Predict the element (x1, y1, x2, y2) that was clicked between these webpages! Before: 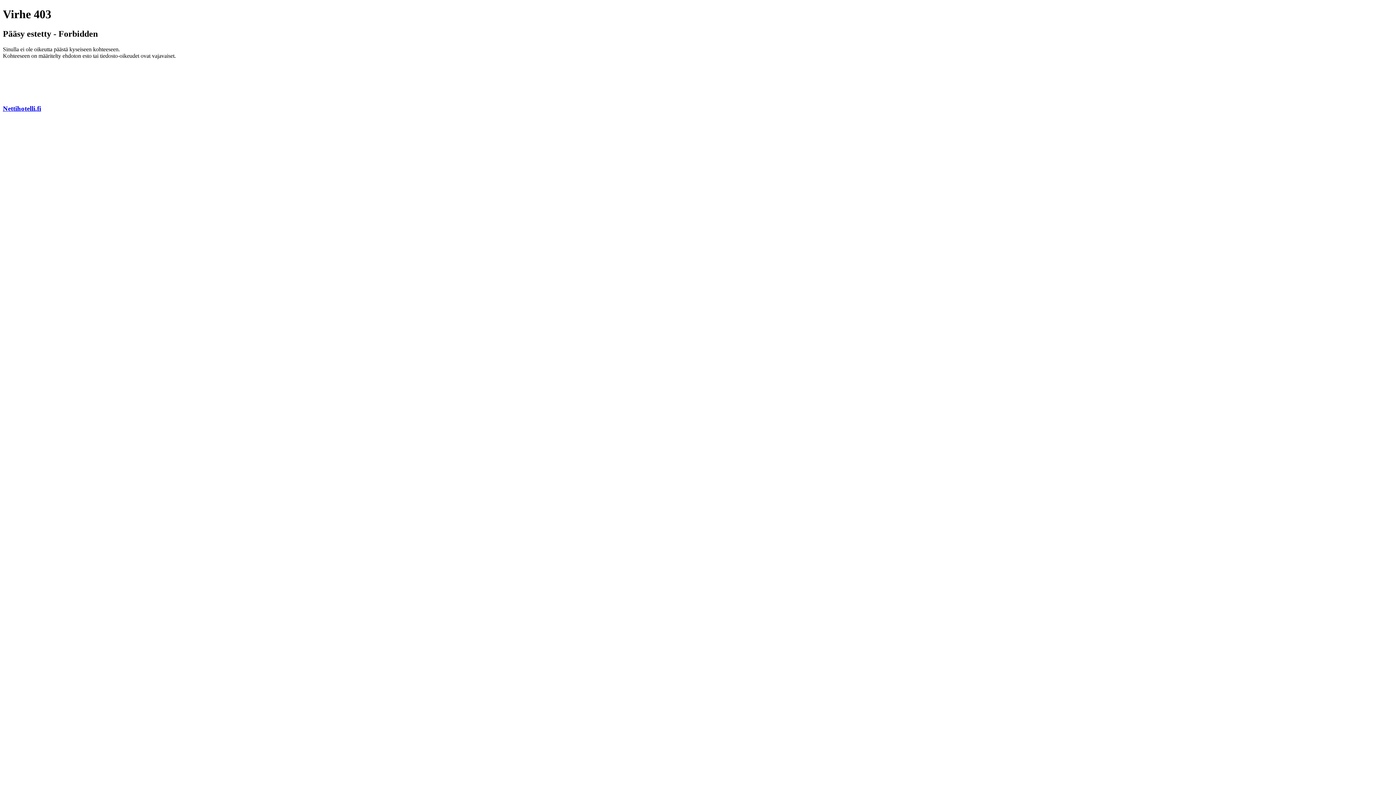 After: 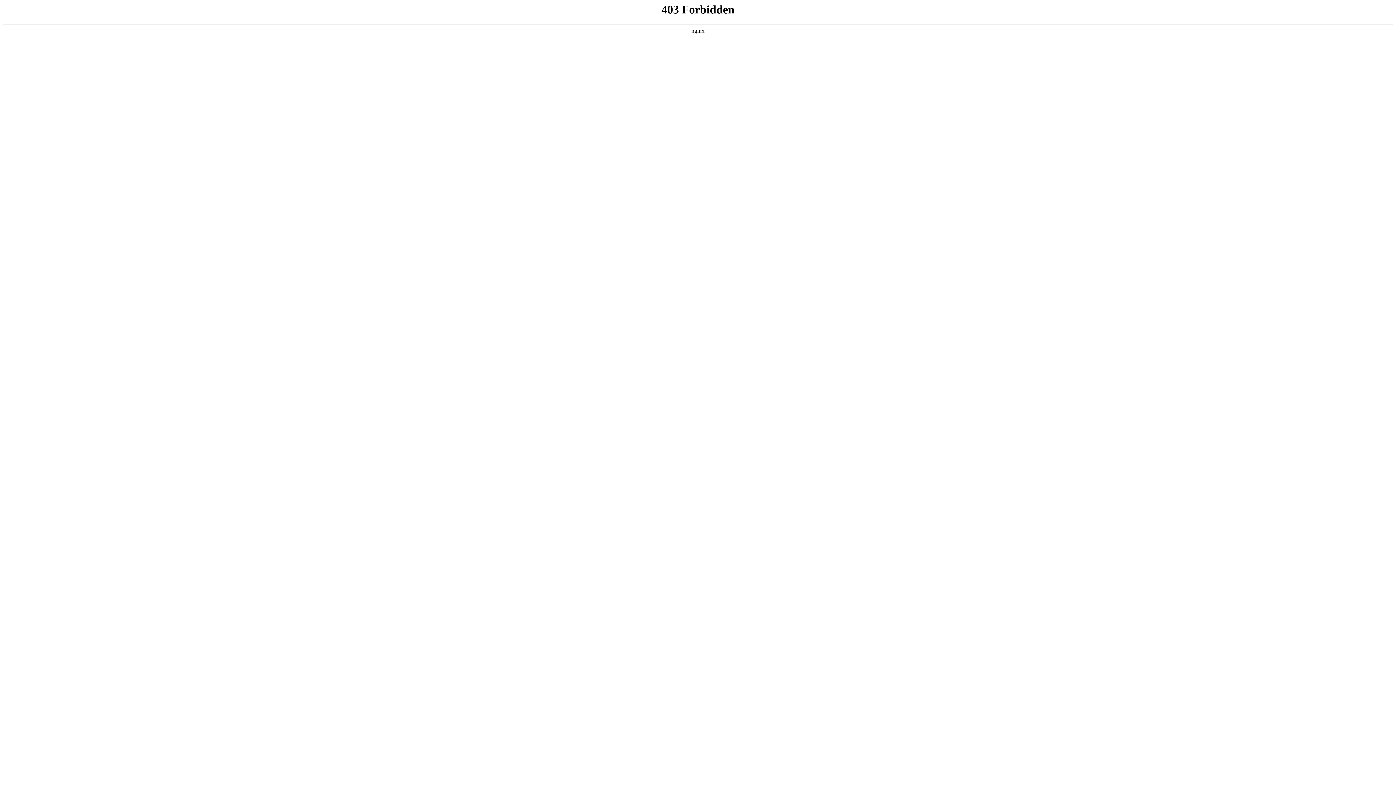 Action: bbox: (2, 104, 41, 112) label: Nettihotelli.fi